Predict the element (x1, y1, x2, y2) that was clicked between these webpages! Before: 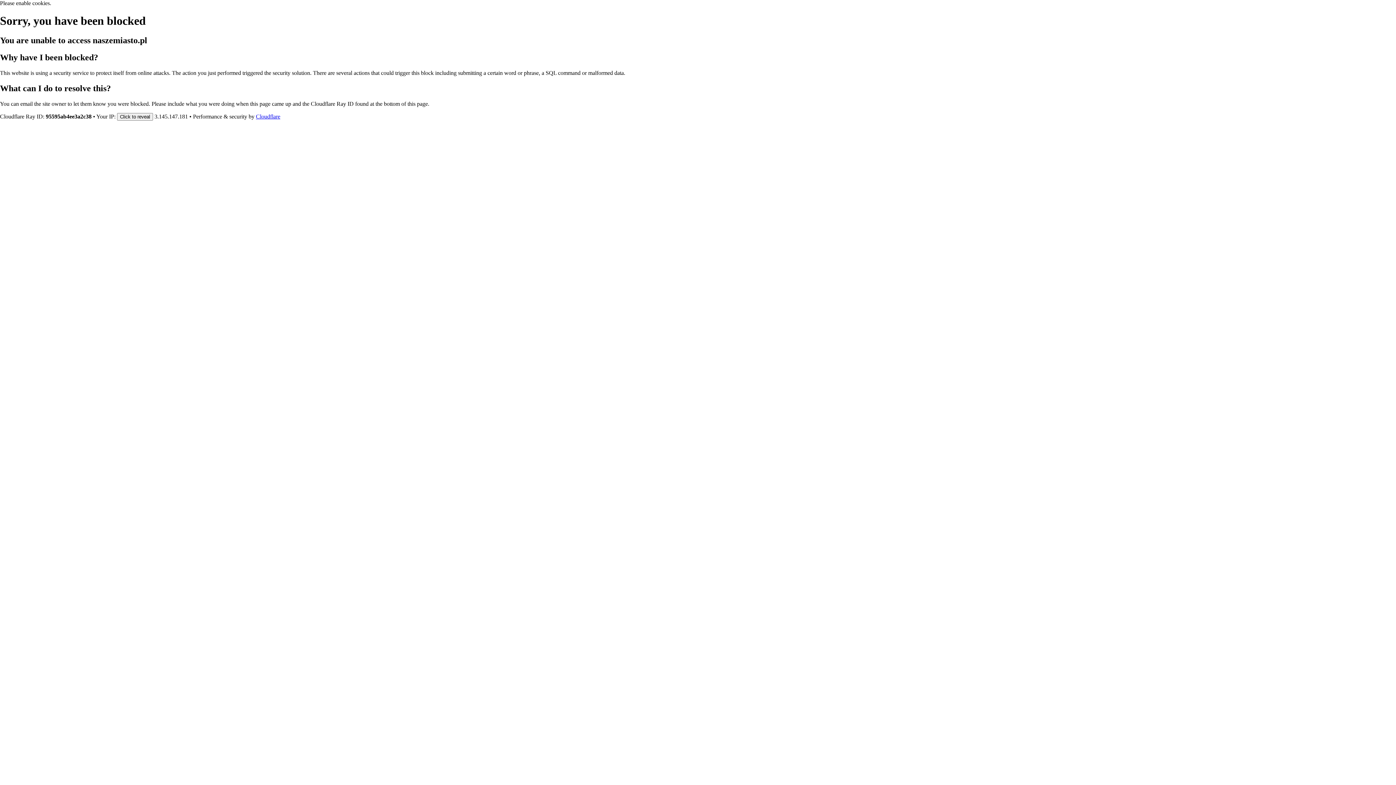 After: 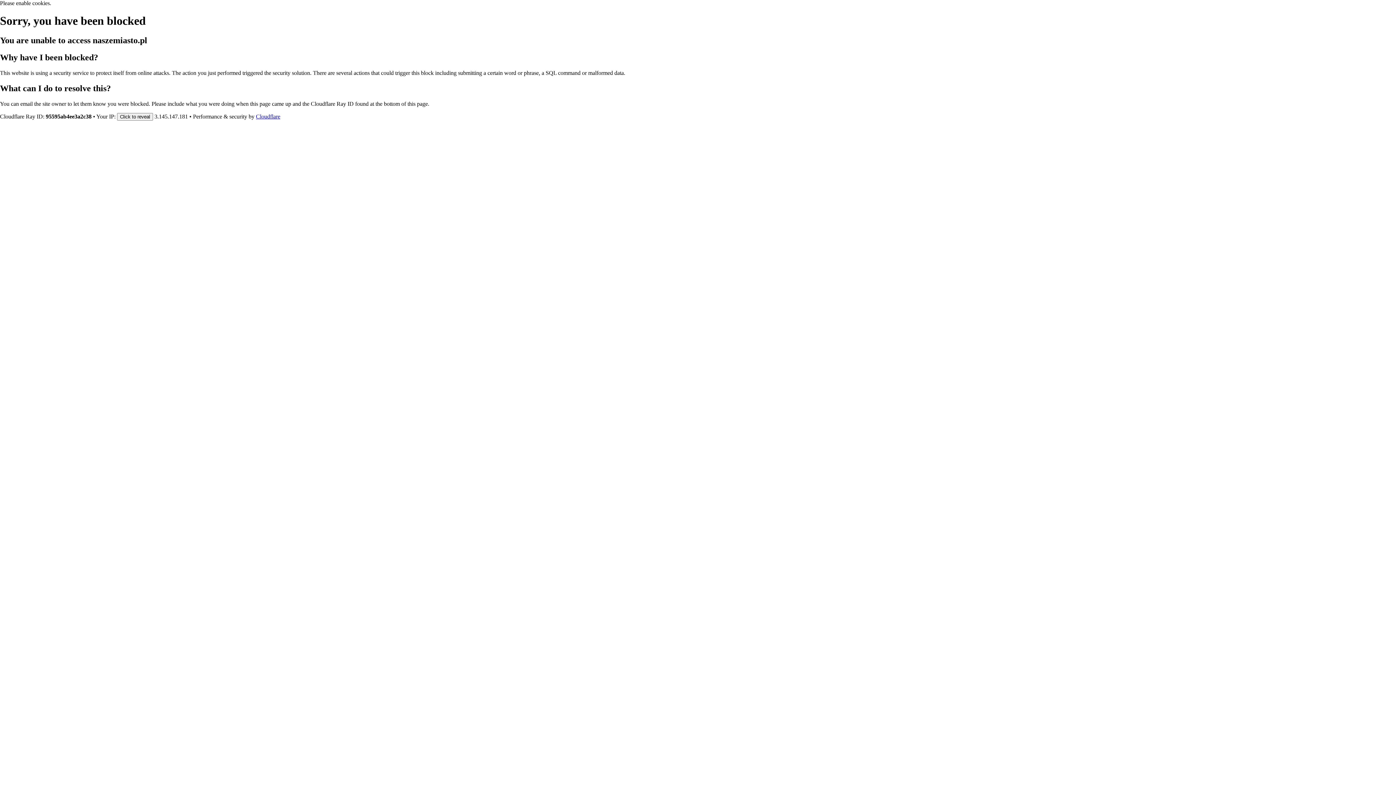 Action: label: Cloudflare bbox: (256, 113, 280, 119)